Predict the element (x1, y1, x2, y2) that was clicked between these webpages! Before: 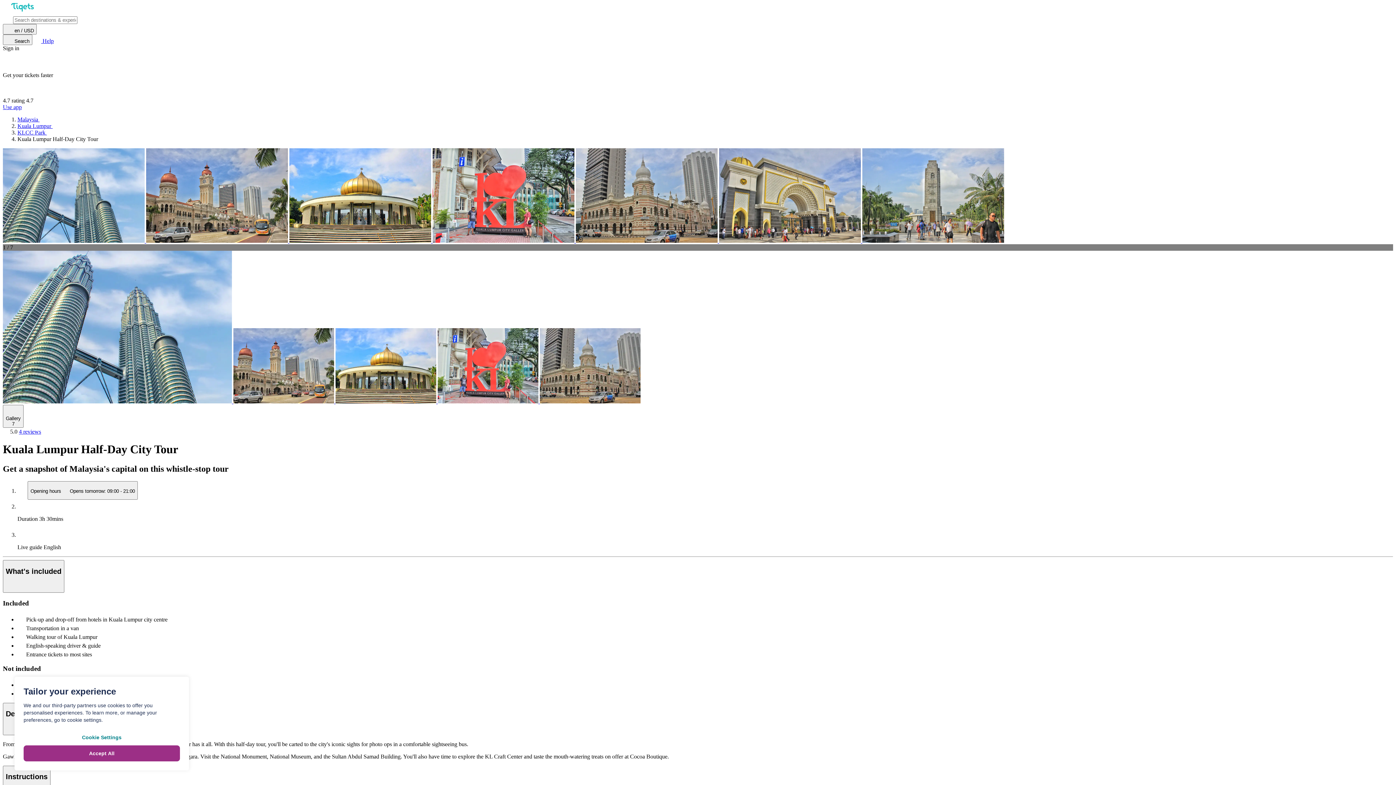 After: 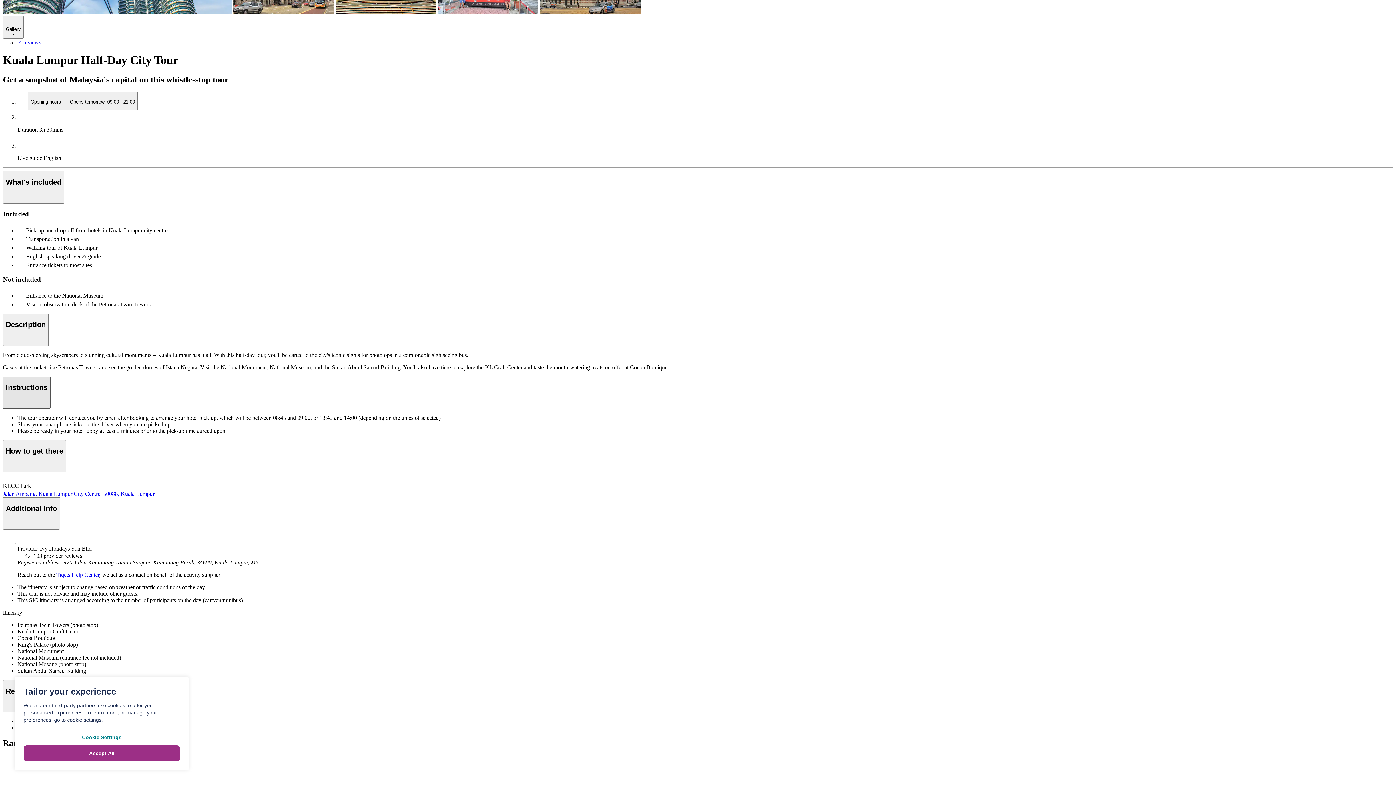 Action: bbox: (2, 766, 50, 798) label: Instructions